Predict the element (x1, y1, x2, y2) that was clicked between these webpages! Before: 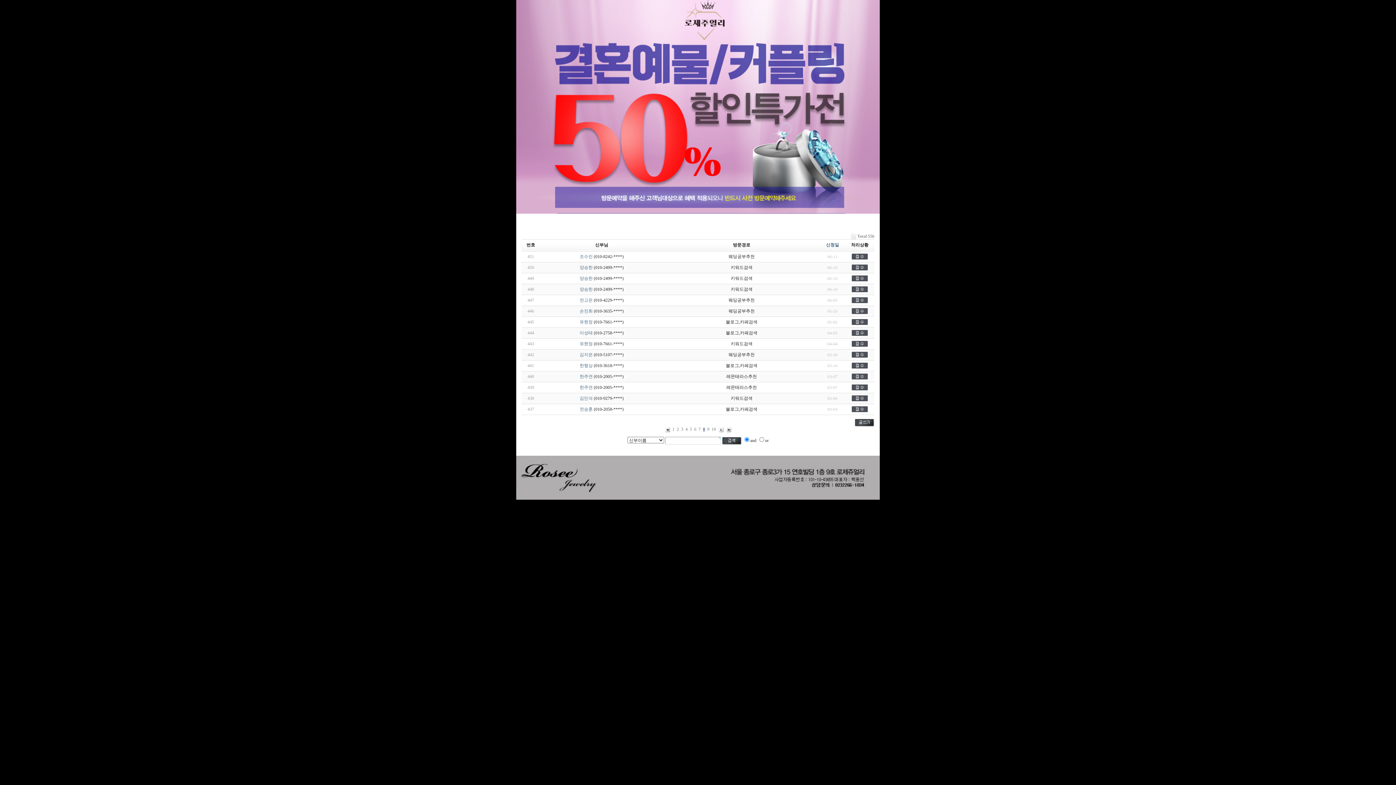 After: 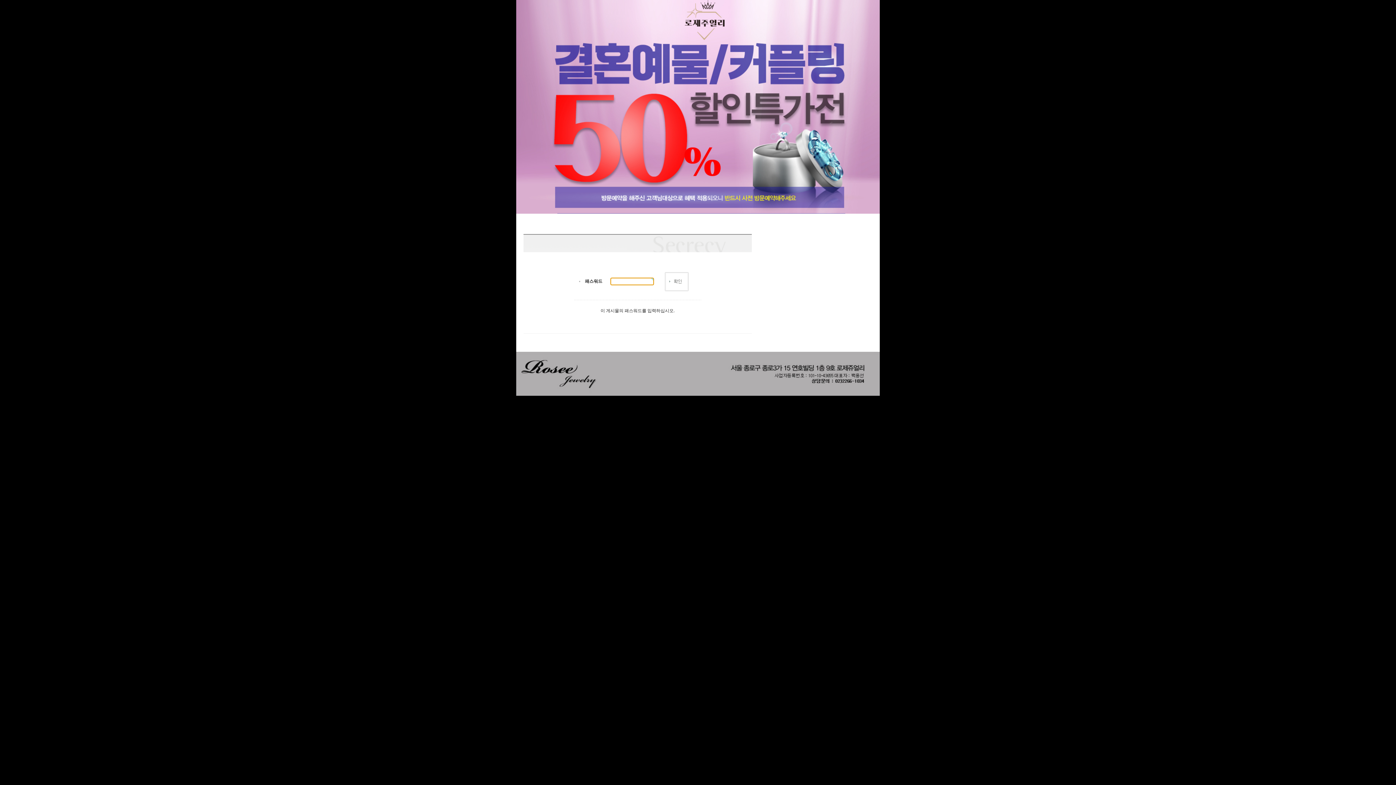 Action: label: 한주연 bbox: (579, 385, 592, 390)